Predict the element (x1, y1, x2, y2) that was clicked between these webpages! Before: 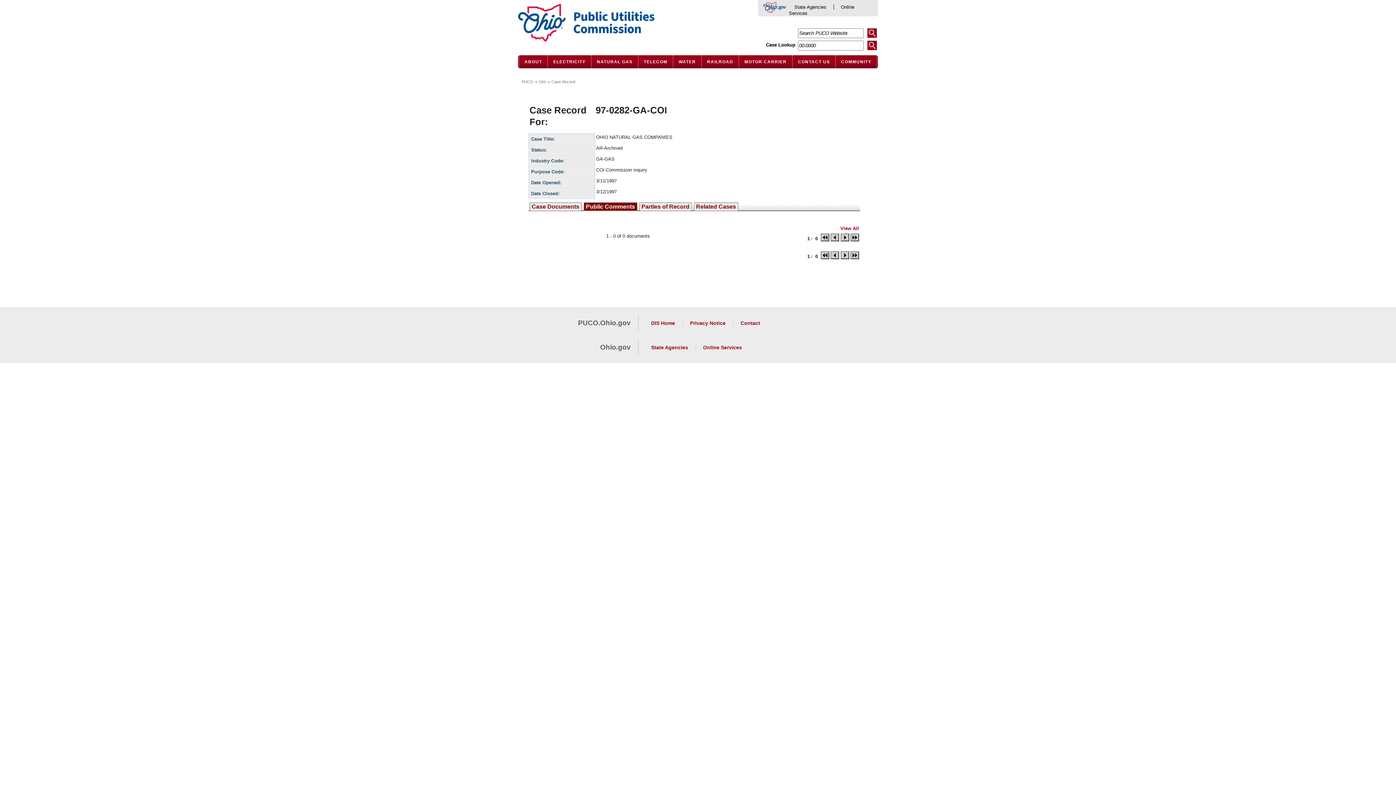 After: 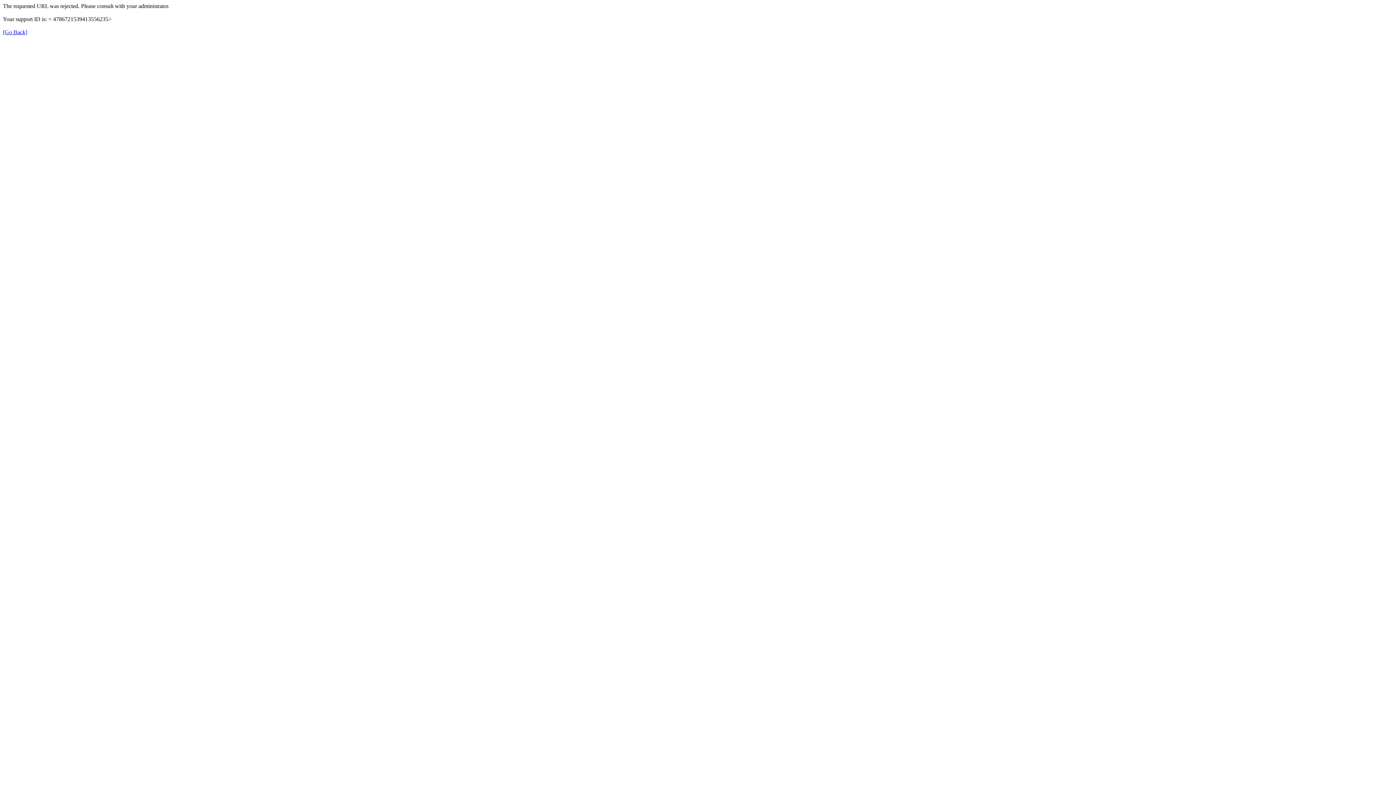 Action: bbox: (641, 202, 689, 210) label: Parties of Record